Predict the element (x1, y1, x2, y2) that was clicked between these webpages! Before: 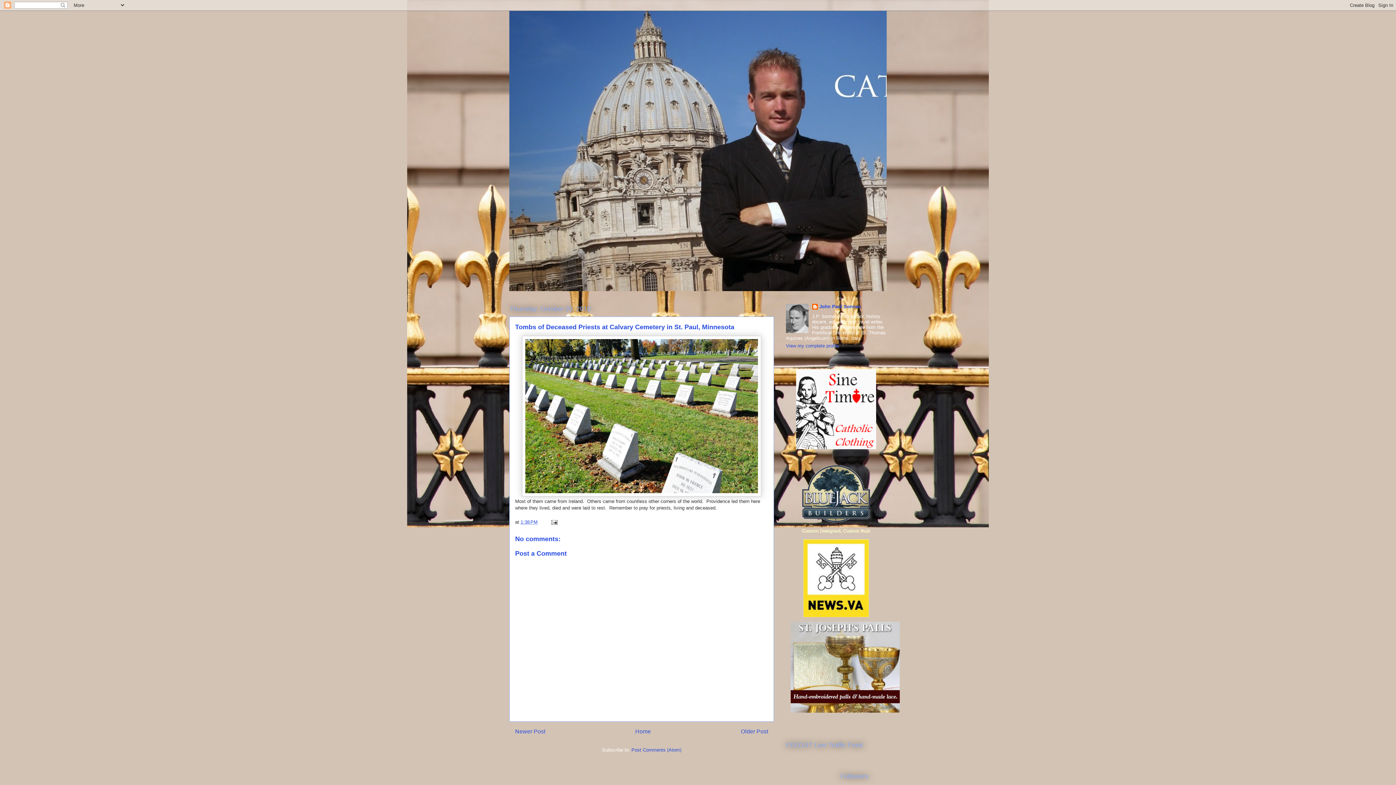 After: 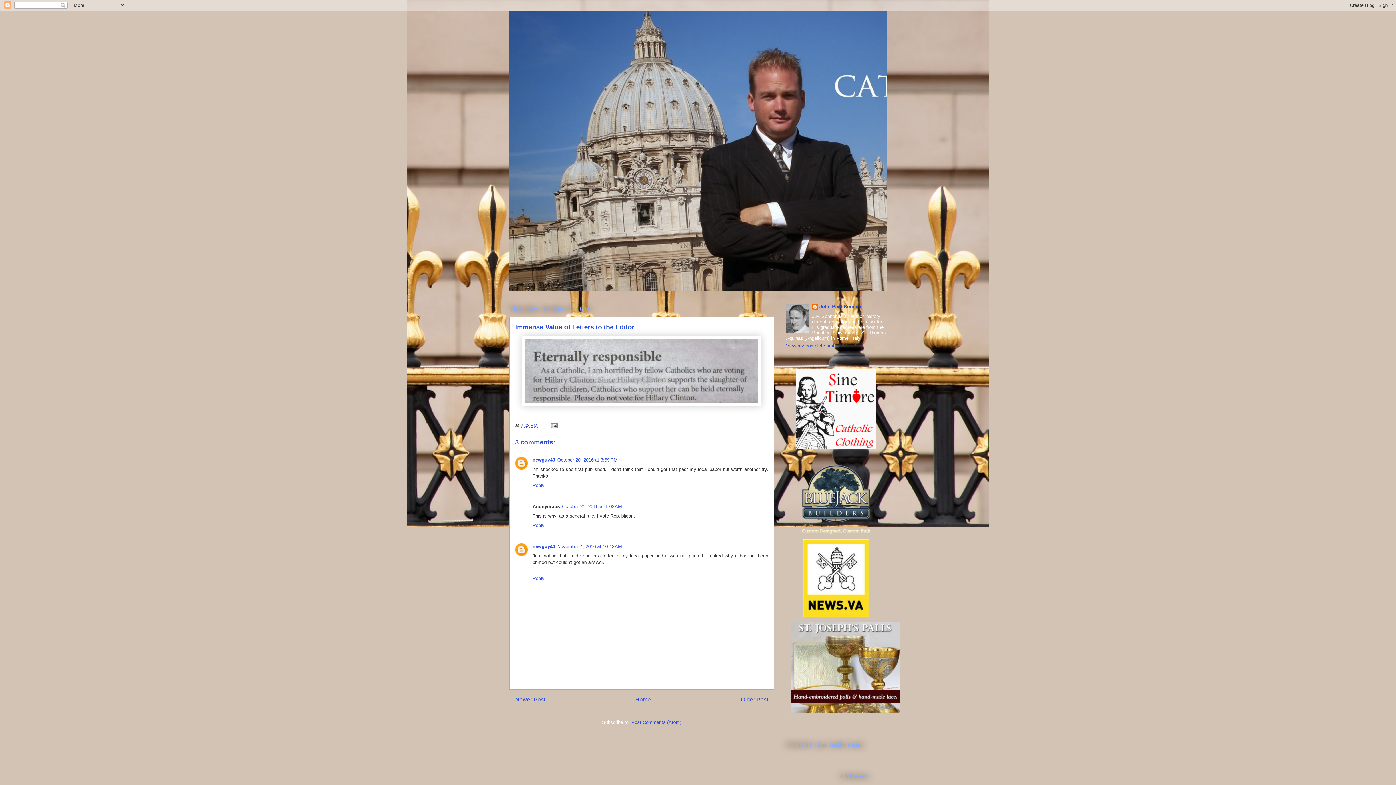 Action: label: Newer Post bbox: (515, 728, 545, 734)